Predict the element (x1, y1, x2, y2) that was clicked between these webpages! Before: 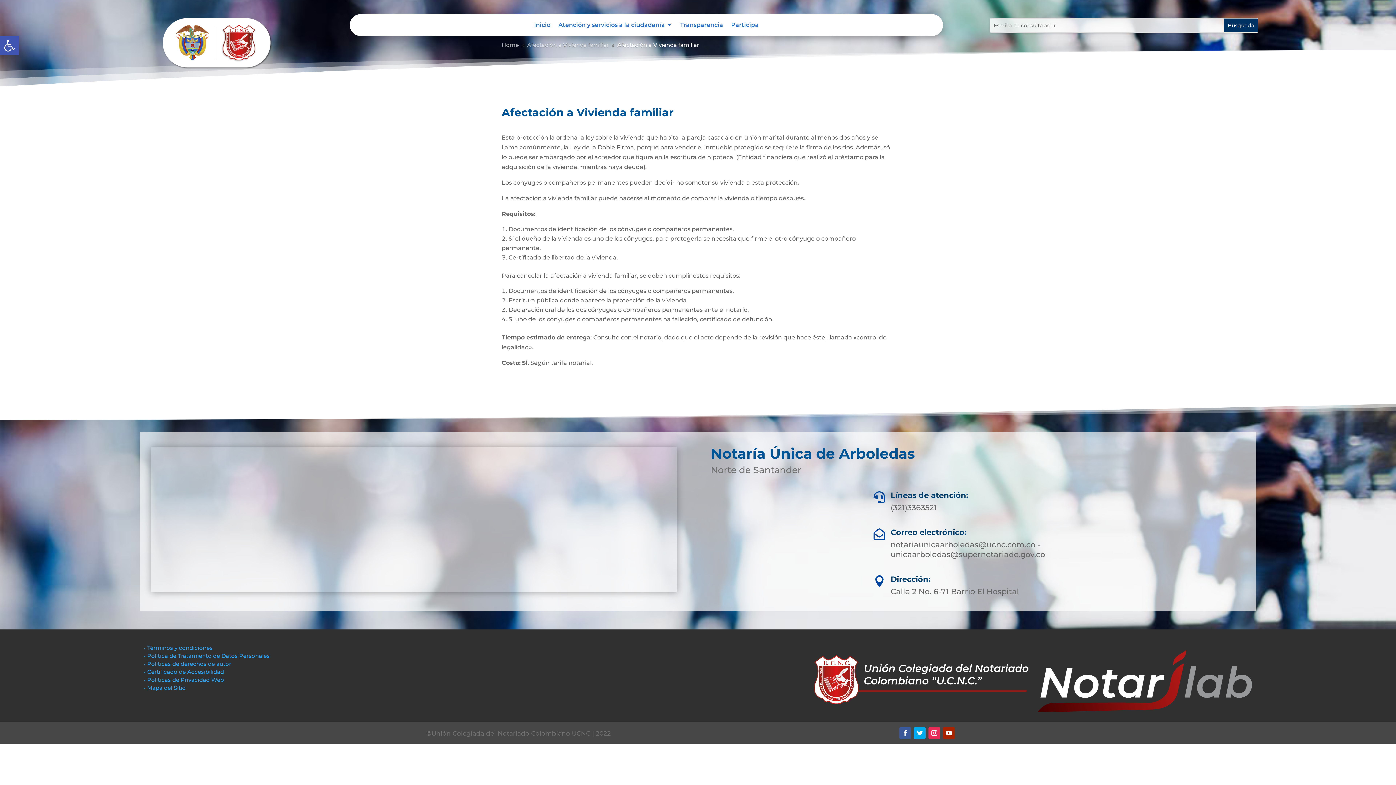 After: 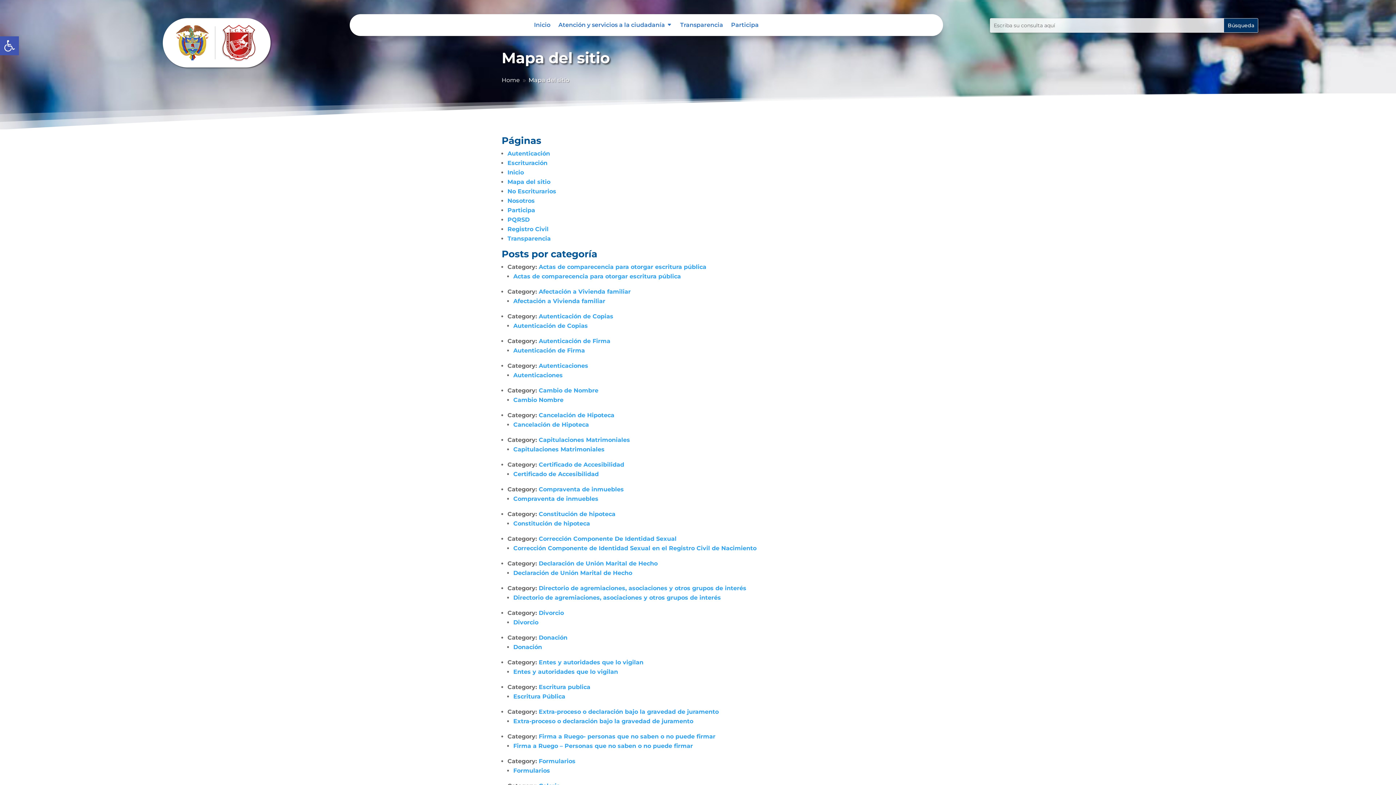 Action: bbox: (144, 684, 187, 691) label: • Mapa del Sitio 